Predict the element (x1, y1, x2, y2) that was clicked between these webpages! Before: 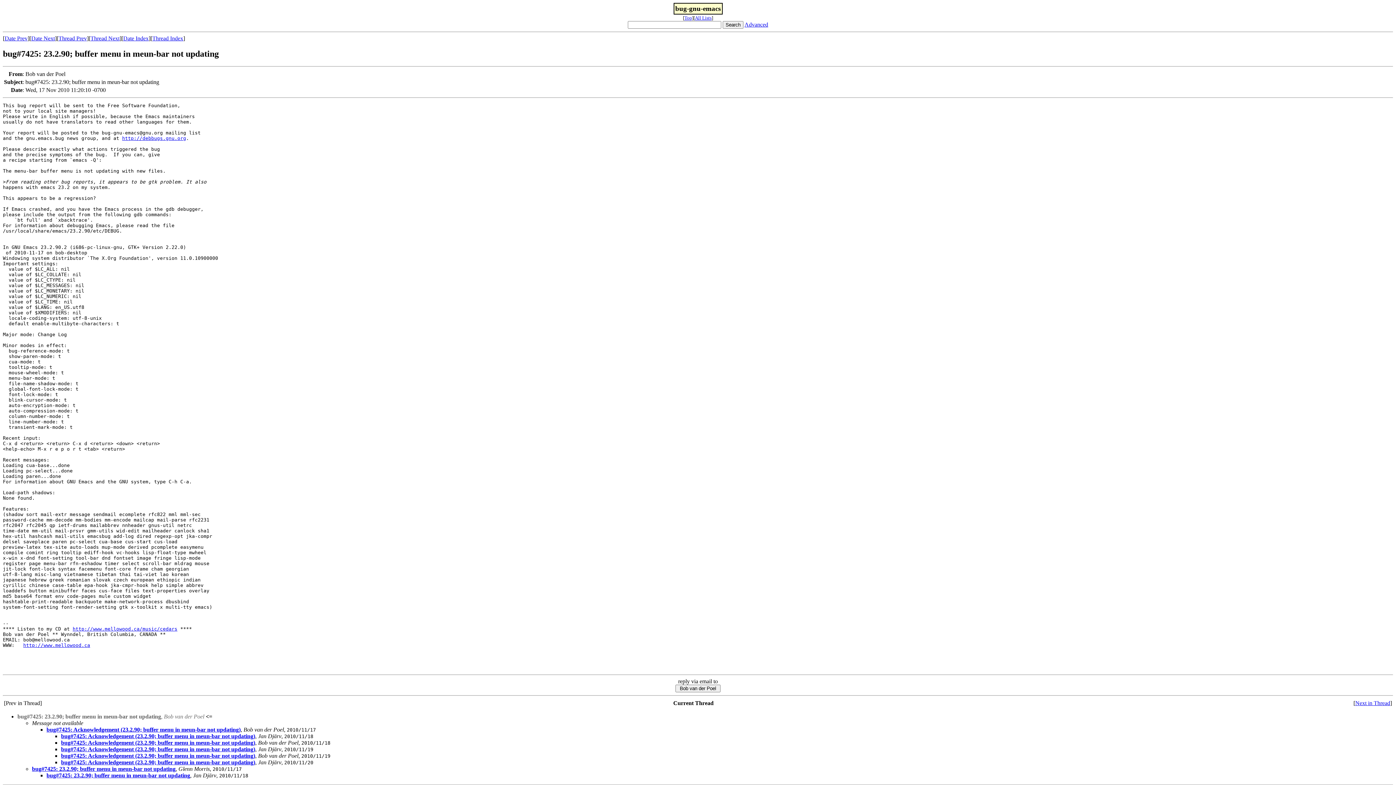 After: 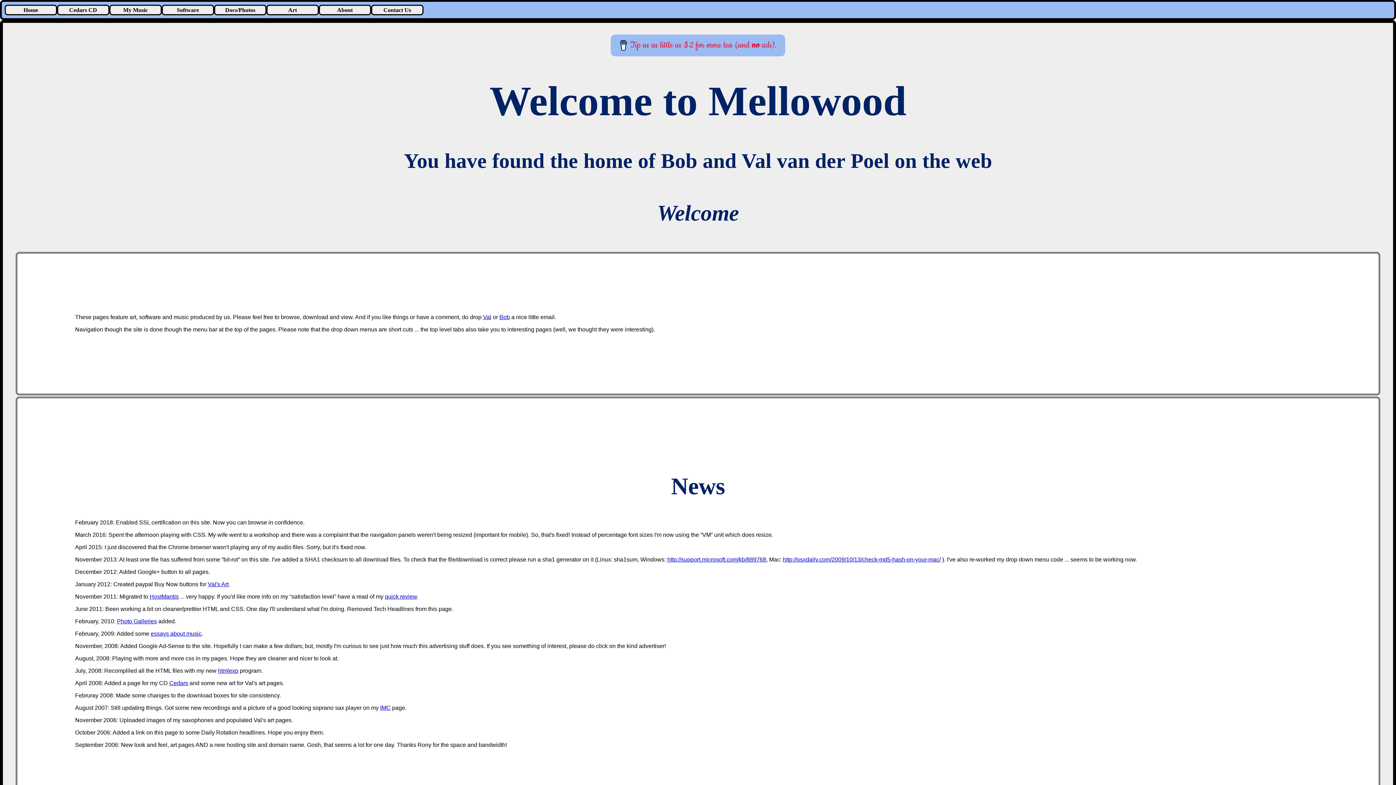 Action: bbox: (23, 642, 90, 648) label: http://www.mellowood.ca